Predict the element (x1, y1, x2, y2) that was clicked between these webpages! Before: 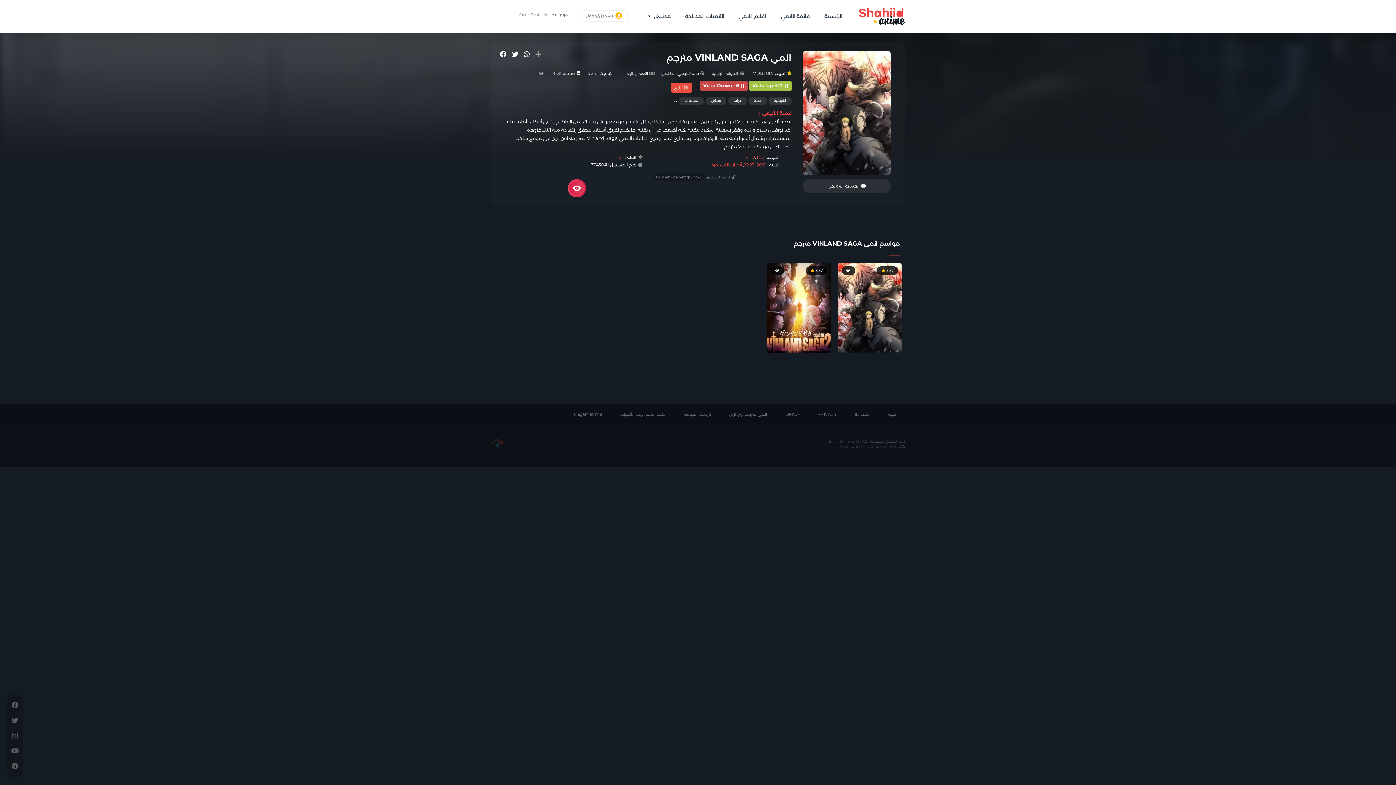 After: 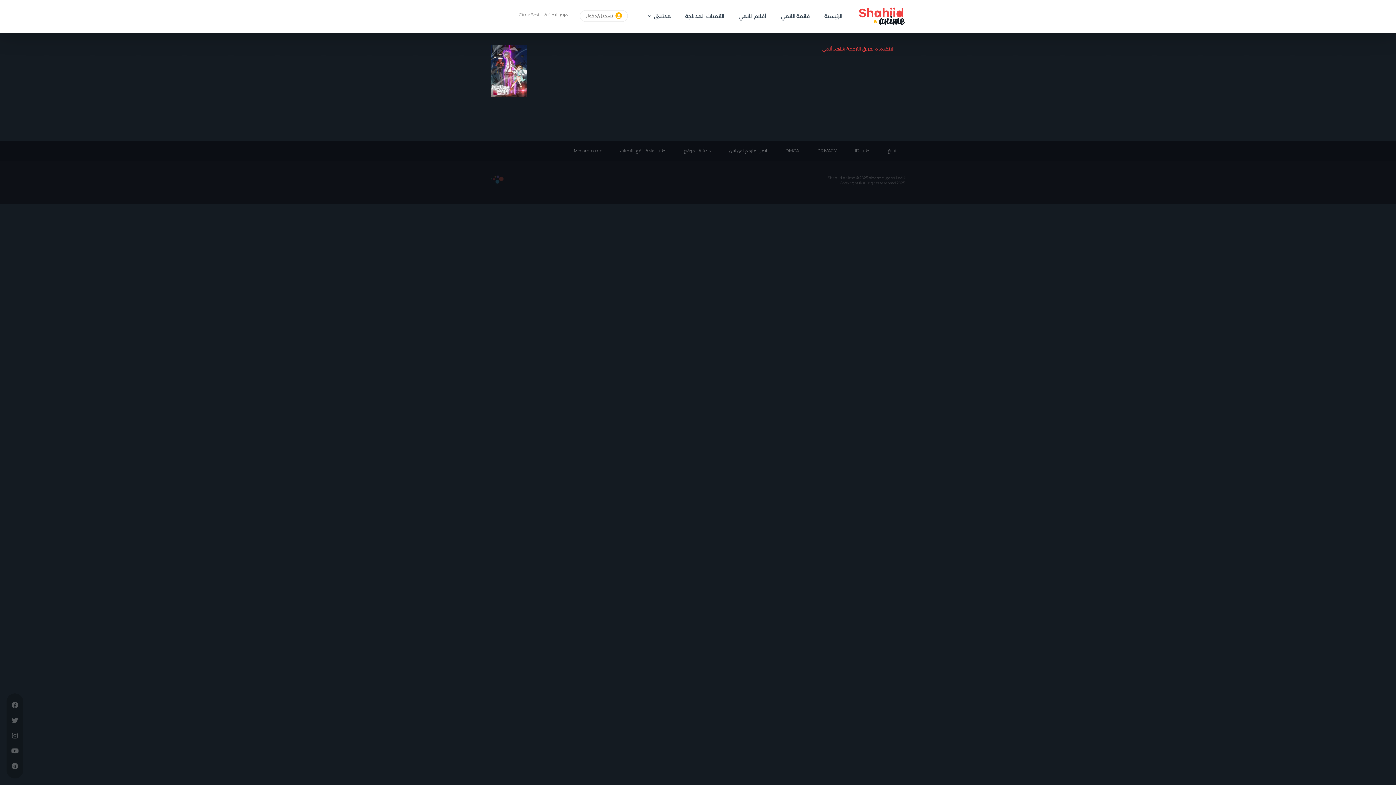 Action: label: طلب اعادة الرفع الأنميات bbox: (611, 404, 674, 424)